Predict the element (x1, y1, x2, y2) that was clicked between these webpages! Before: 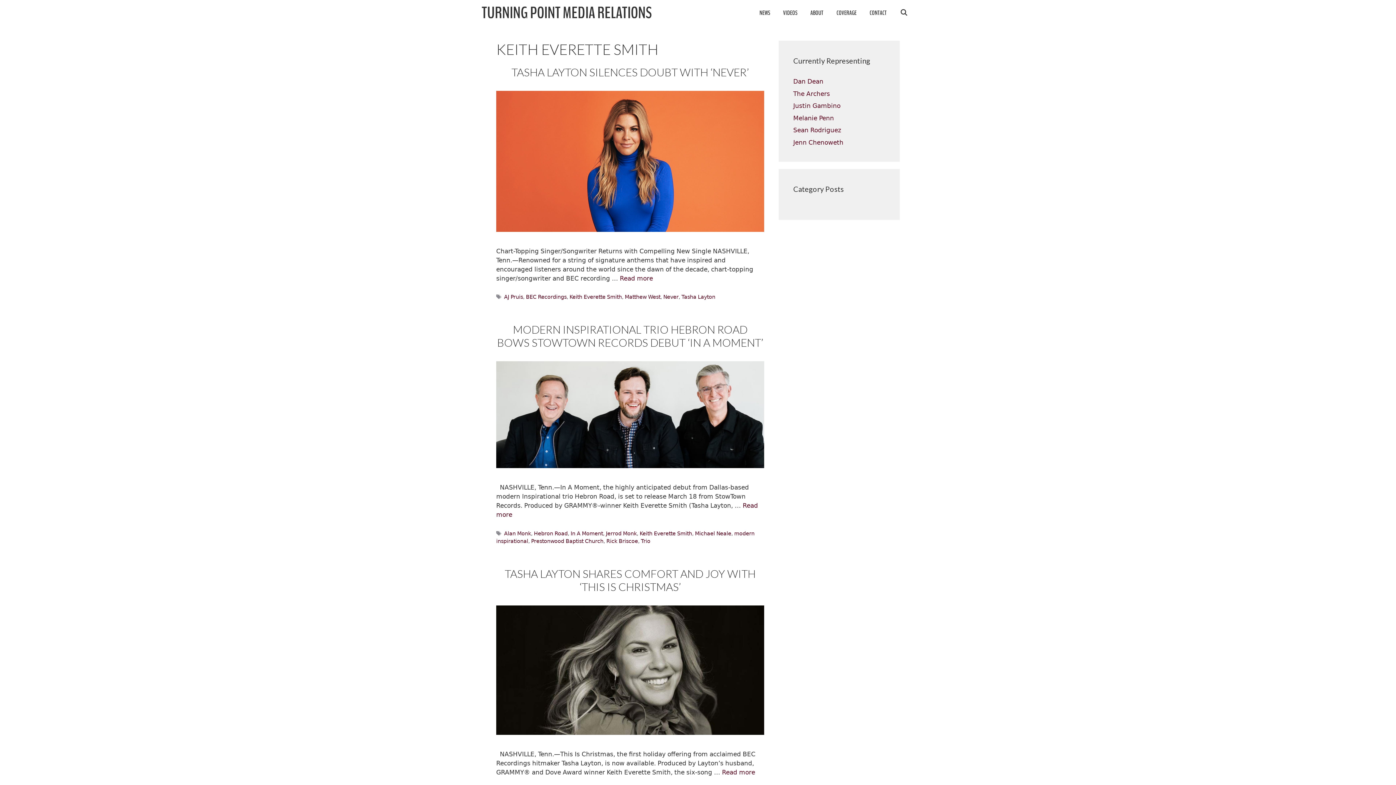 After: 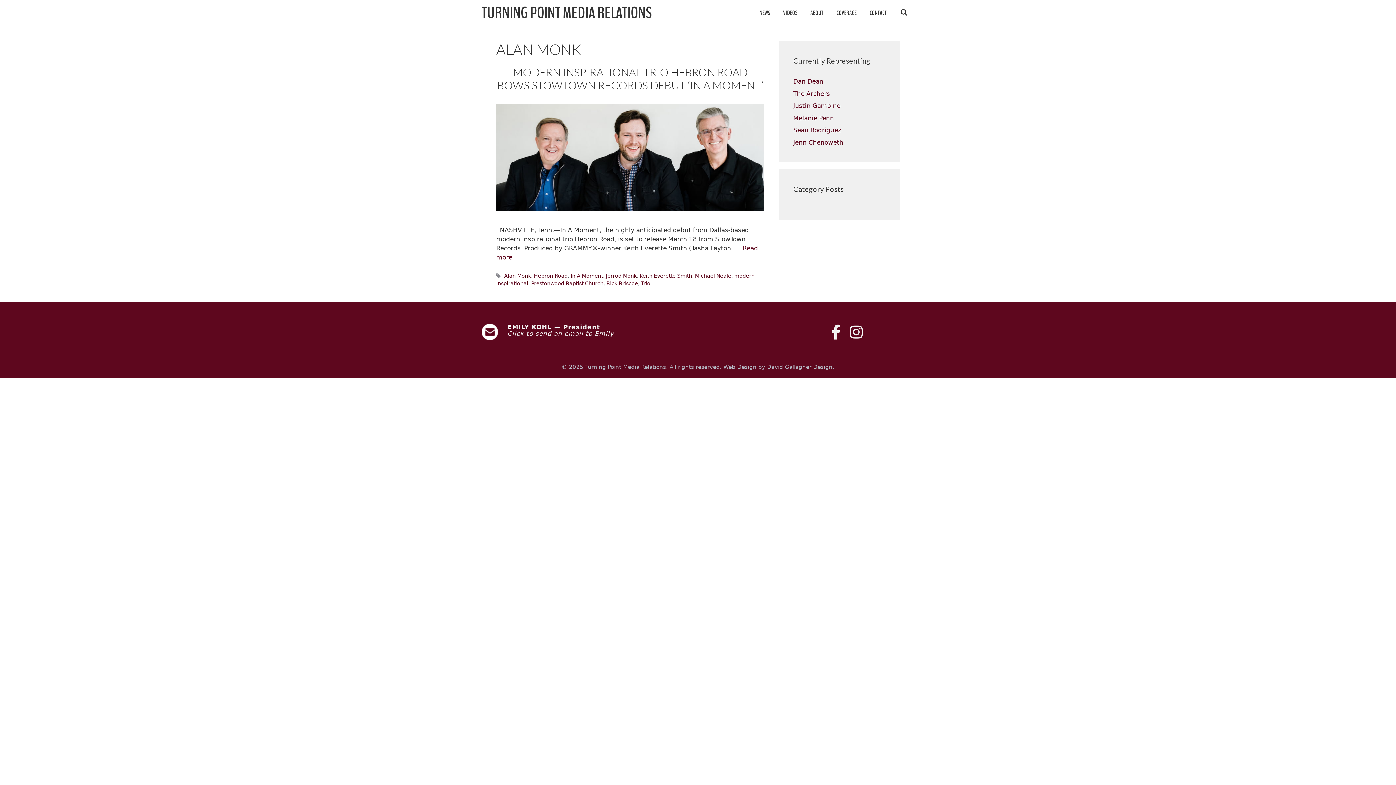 Action: bbox: (504, 530, 531, 536) label: Alan Monk